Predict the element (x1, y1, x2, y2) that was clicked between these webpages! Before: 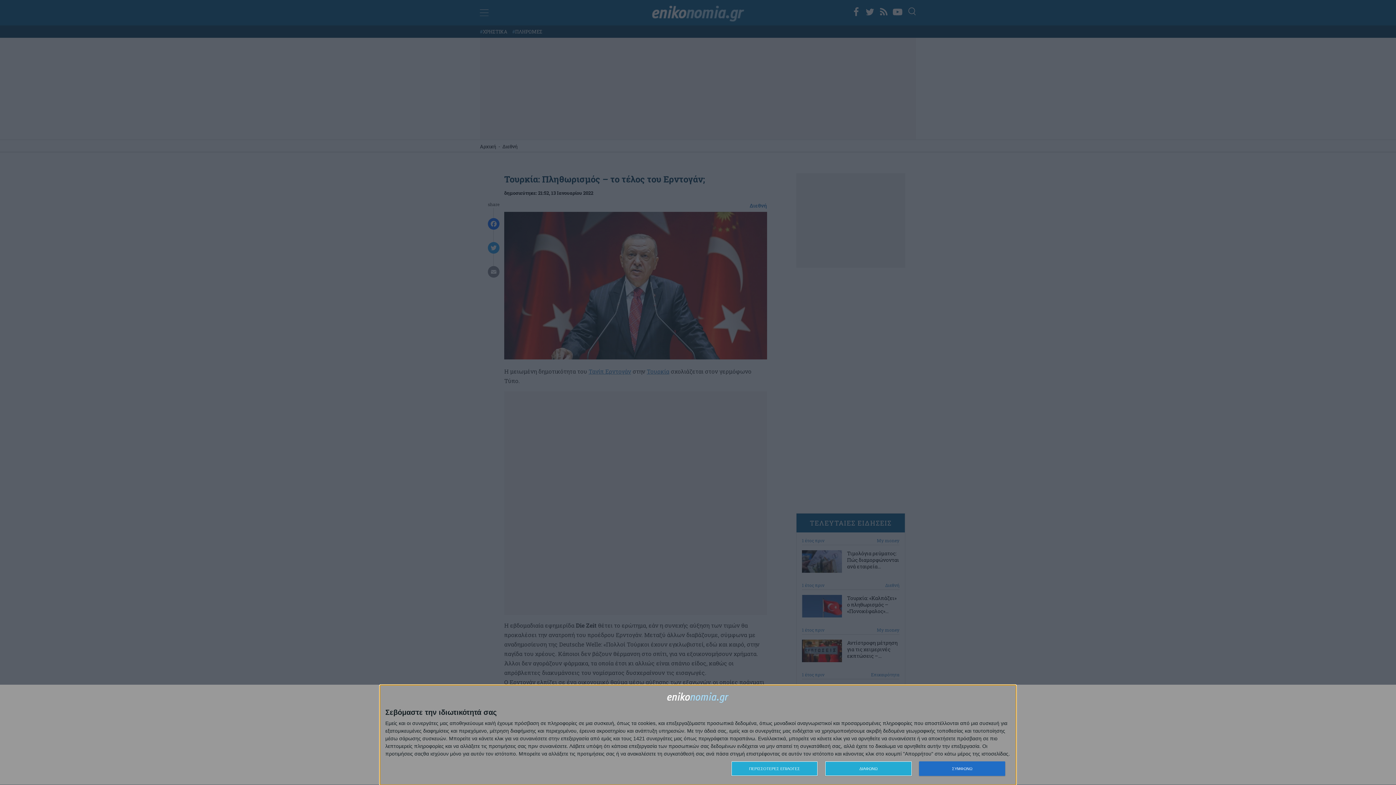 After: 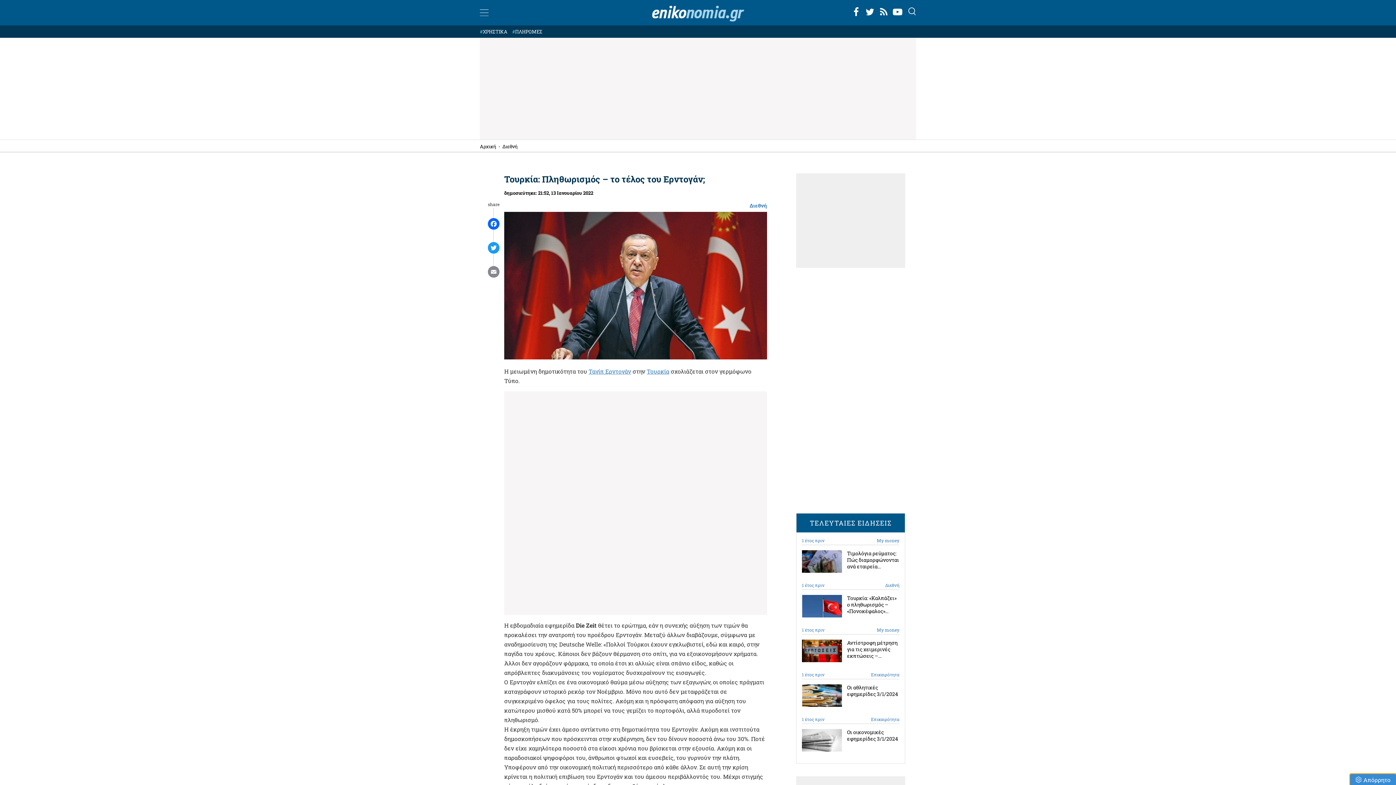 Action: label: ΔΙΑΦΩΝΩ bbox: (825, 761, 911, 776)